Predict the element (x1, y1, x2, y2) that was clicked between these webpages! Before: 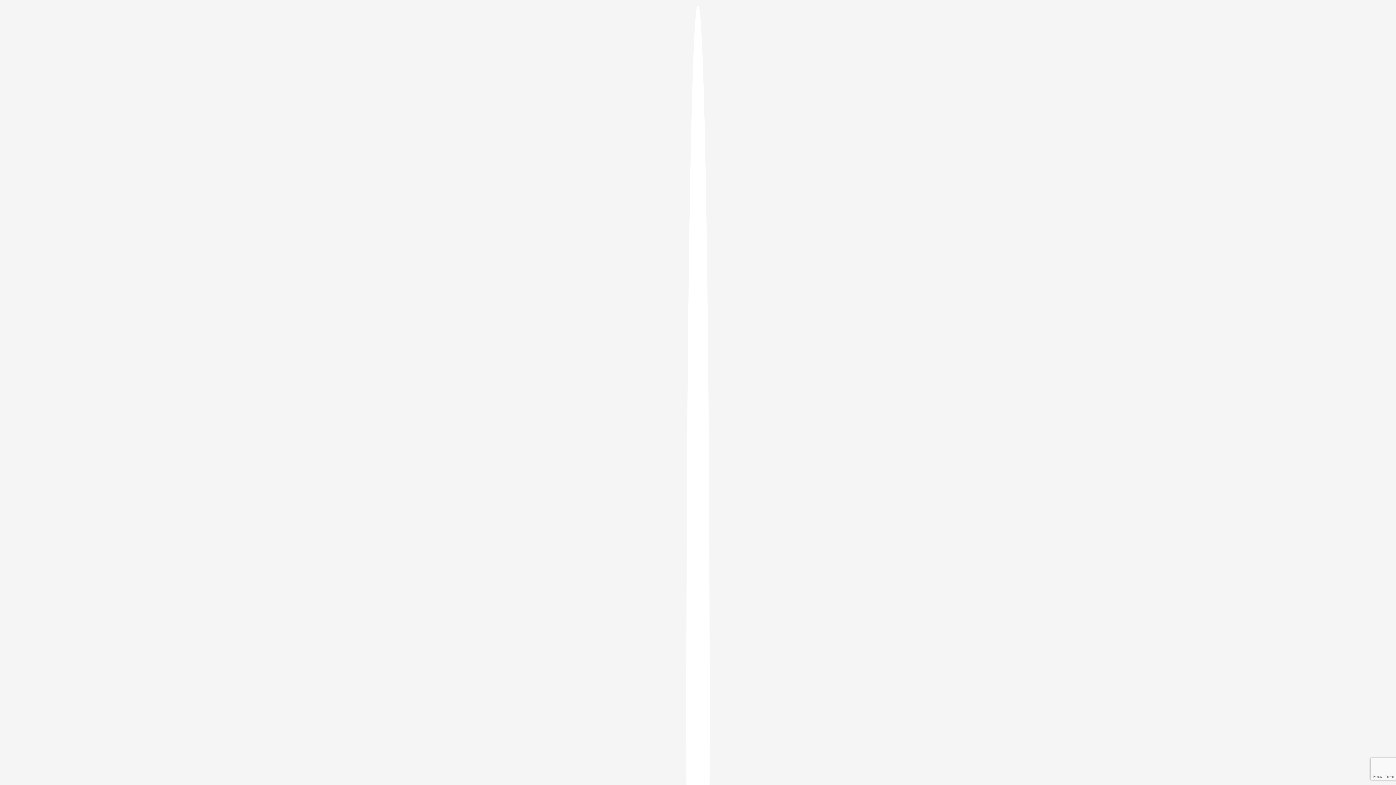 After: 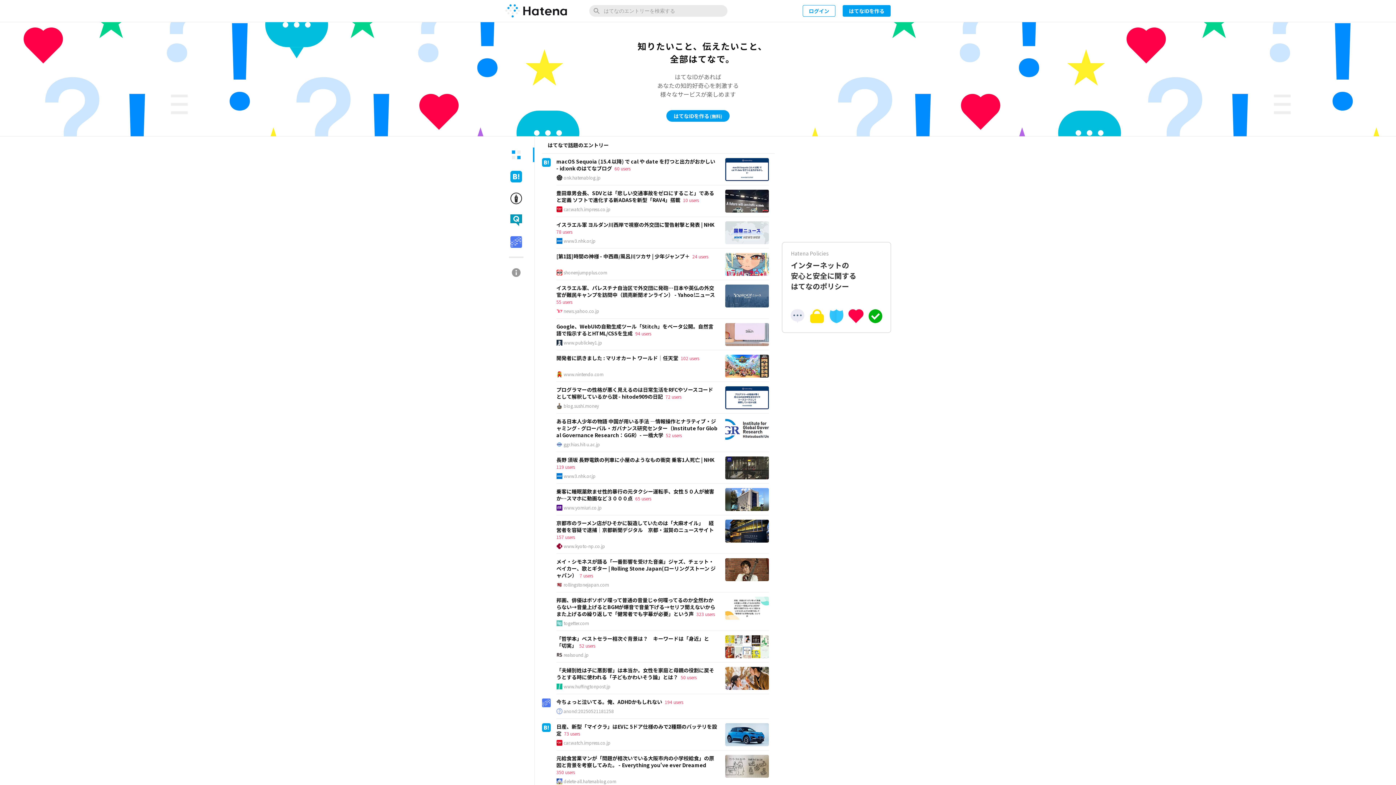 Action: bbox: (686, 5, 709, 1405)